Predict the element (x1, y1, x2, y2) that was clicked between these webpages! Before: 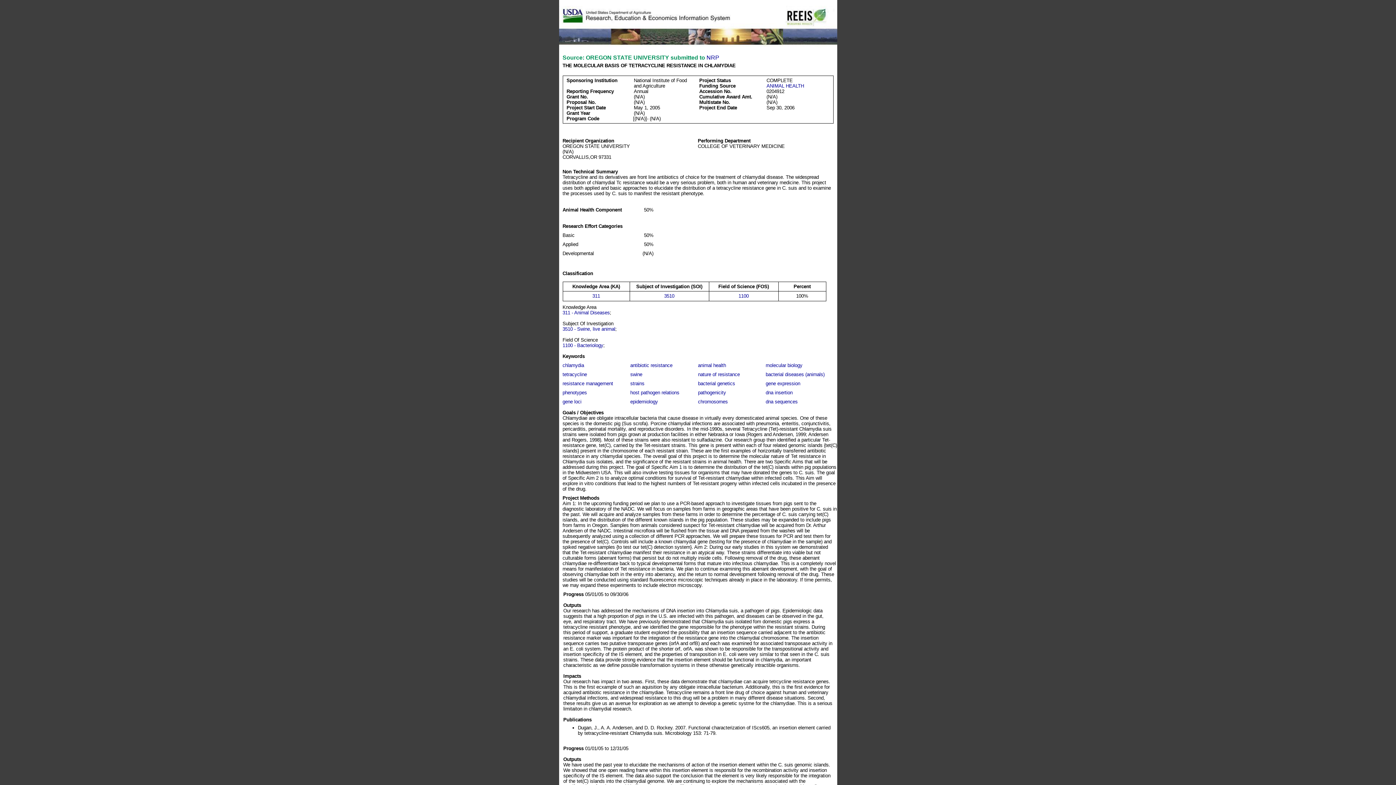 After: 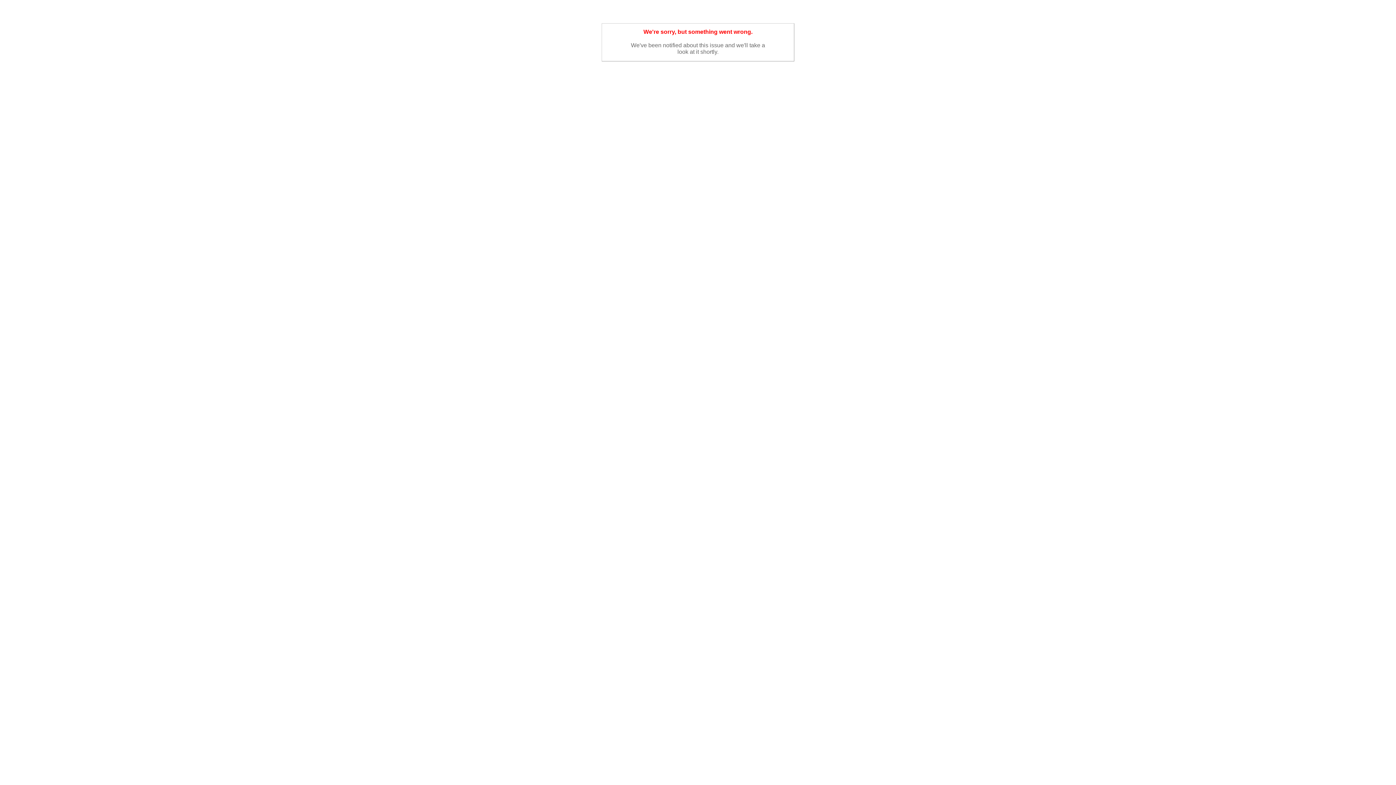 Action: label: bacterial diseases (animals) bbox: (765, 372, 824, 377)